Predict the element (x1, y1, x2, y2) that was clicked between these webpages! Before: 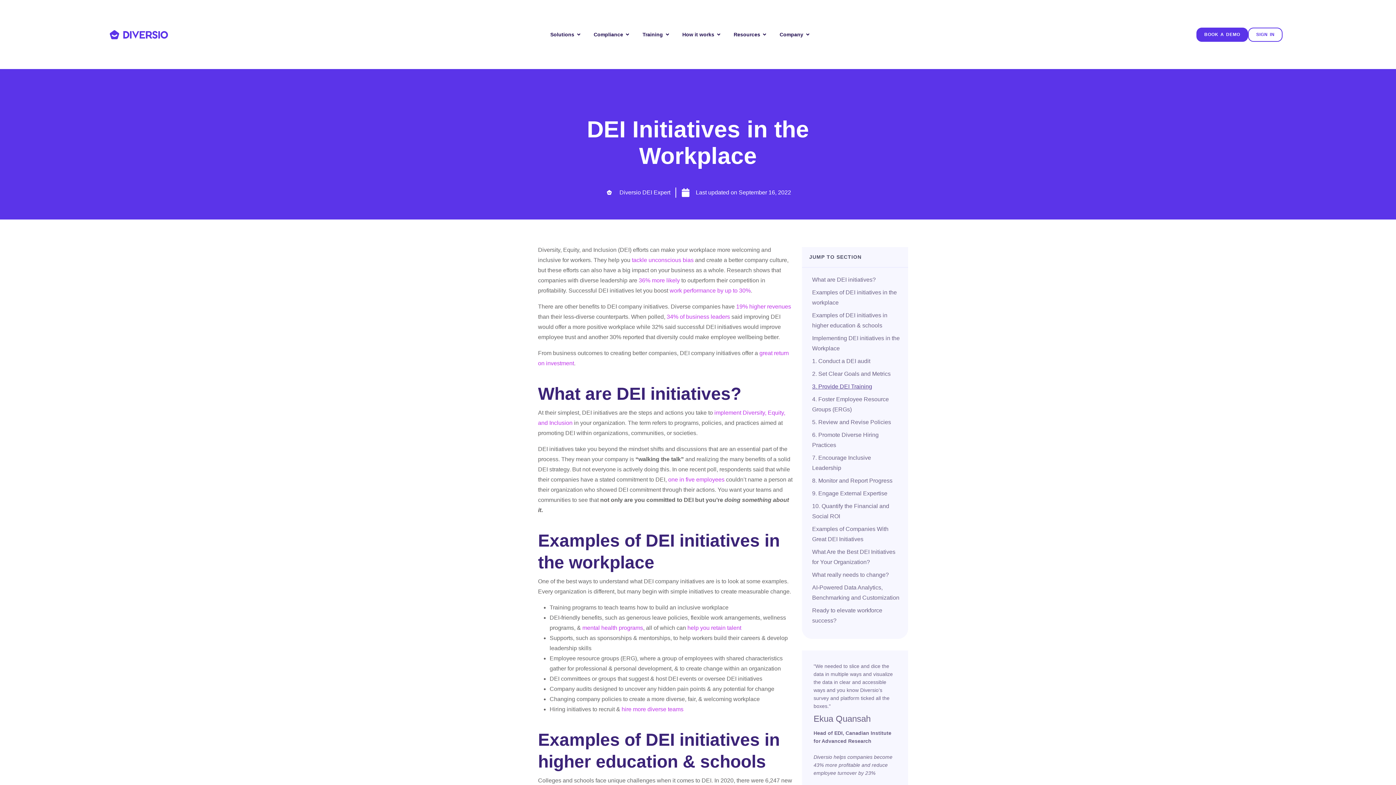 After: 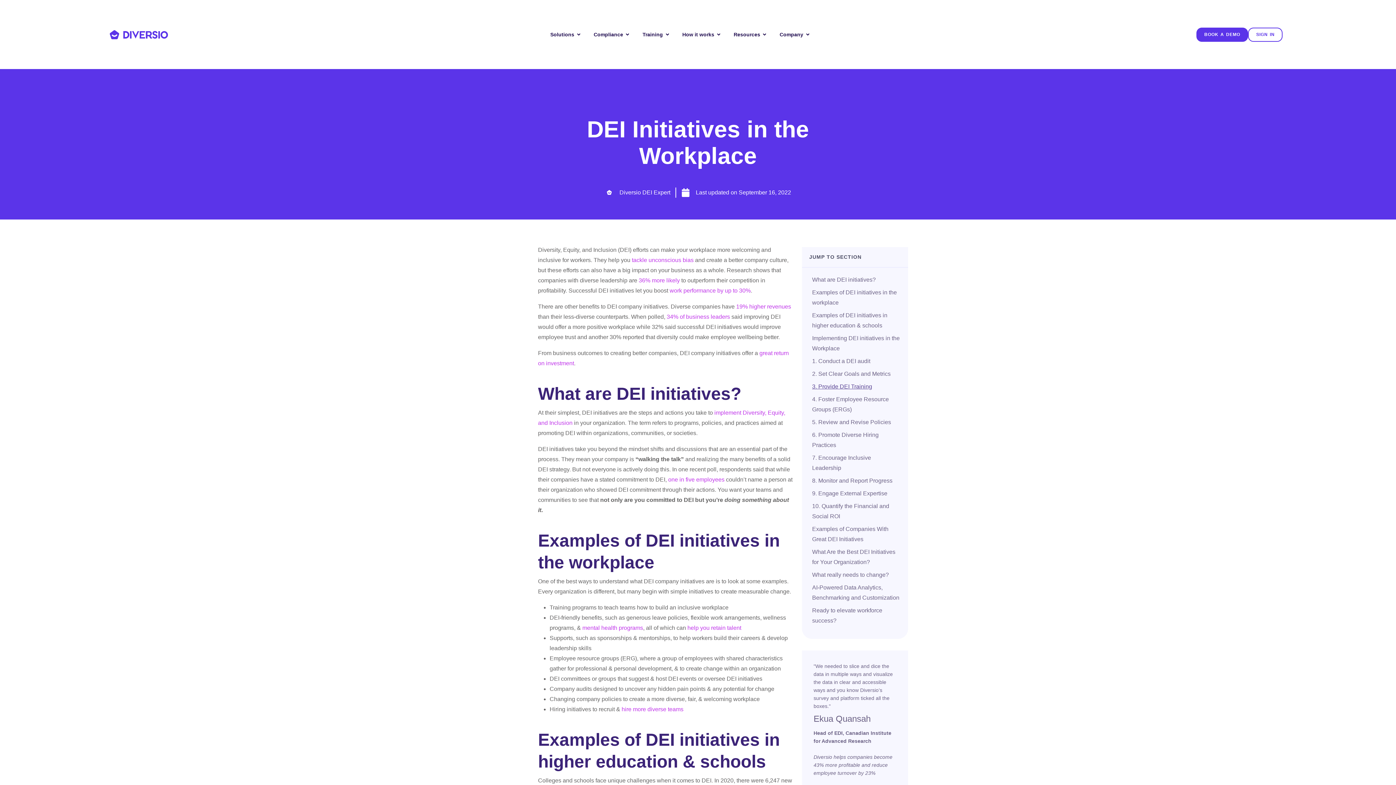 Action: bbox: (638, 277, 680, 283) label: 36% more likely